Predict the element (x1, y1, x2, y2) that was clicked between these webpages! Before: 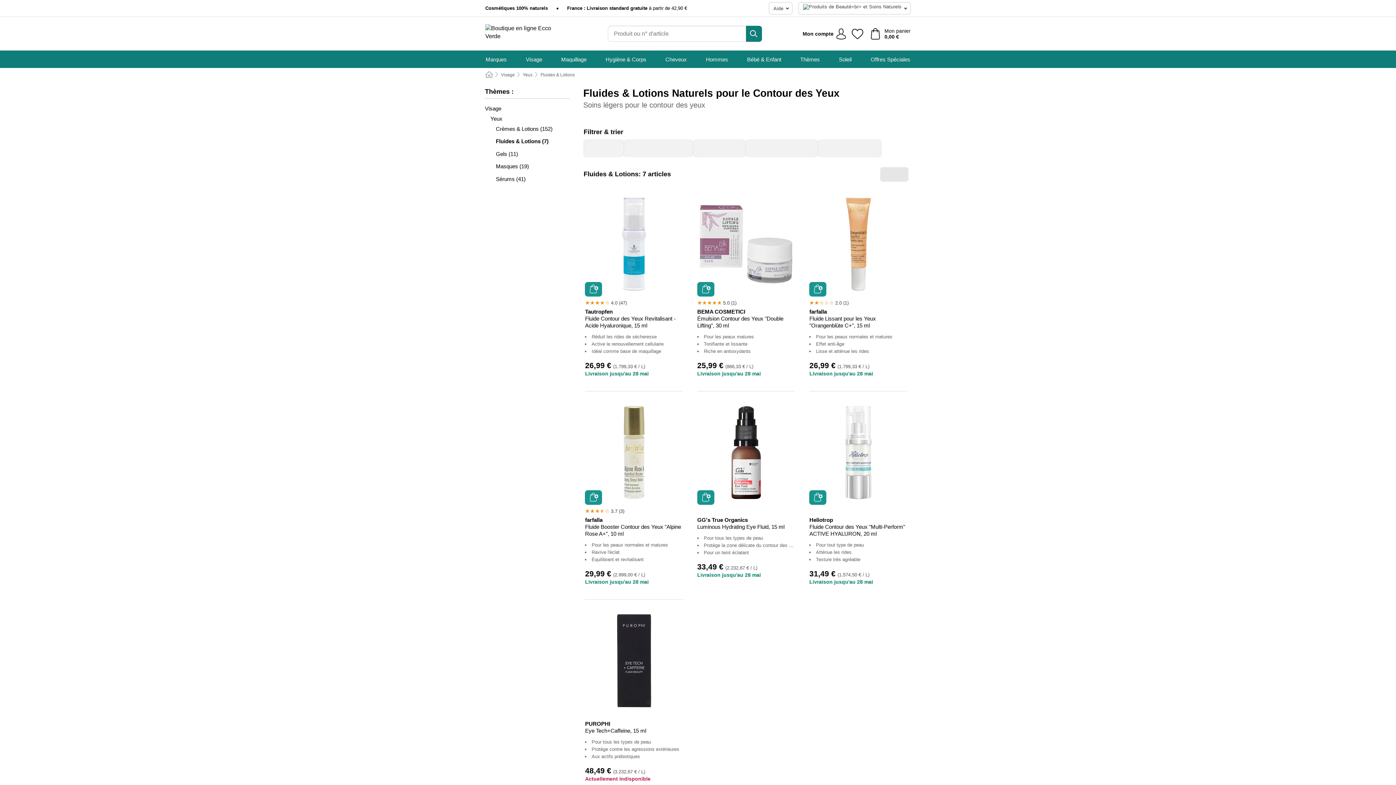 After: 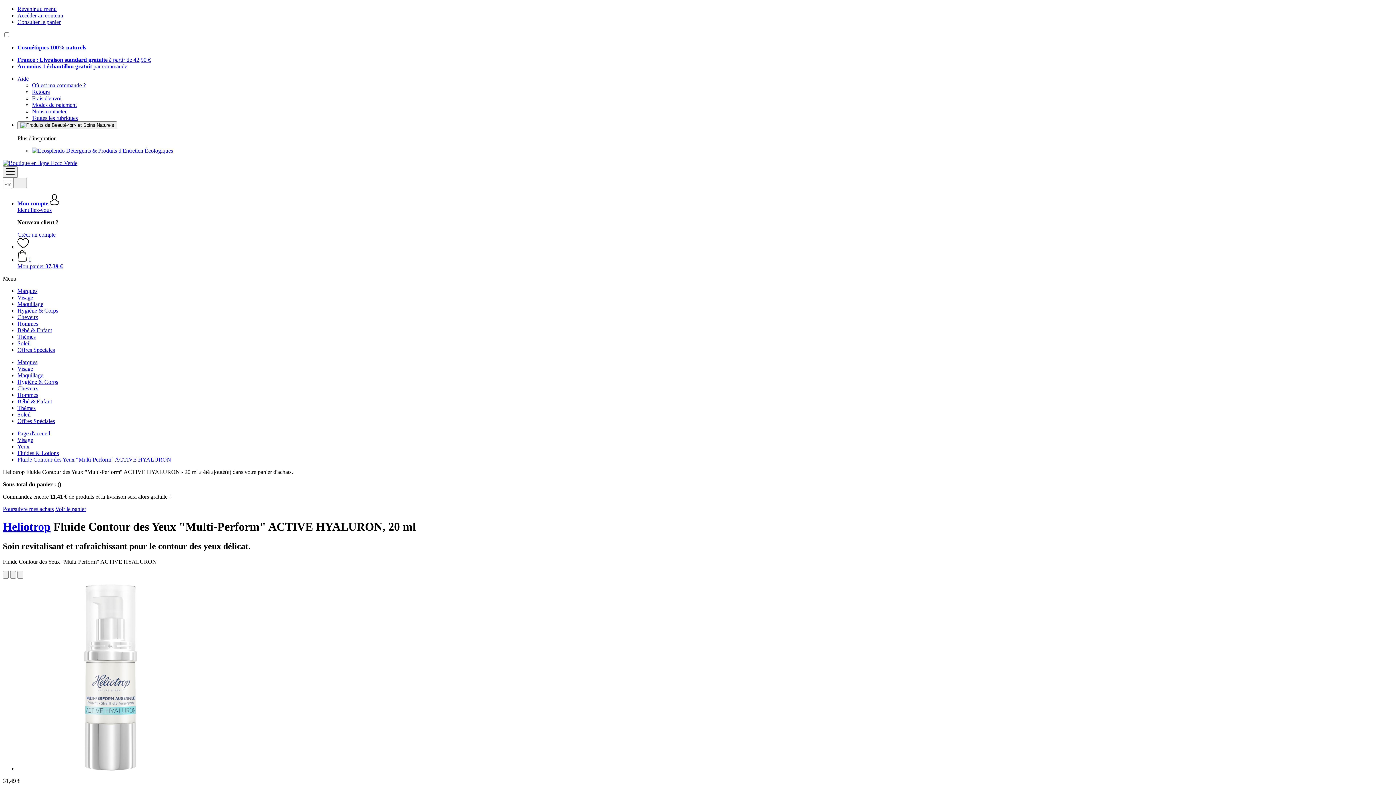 Action: bbox: (809, 490, 826, 504) label: Ajouter